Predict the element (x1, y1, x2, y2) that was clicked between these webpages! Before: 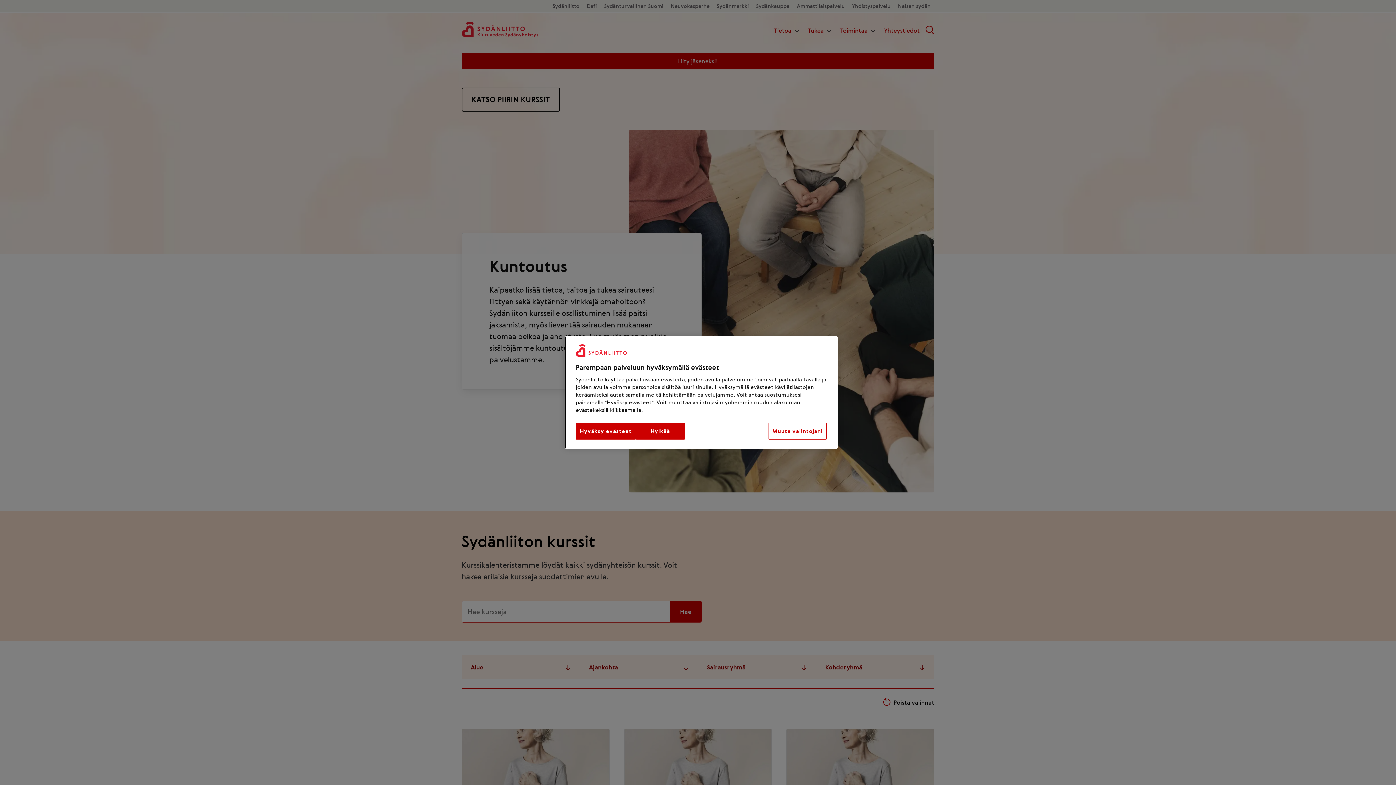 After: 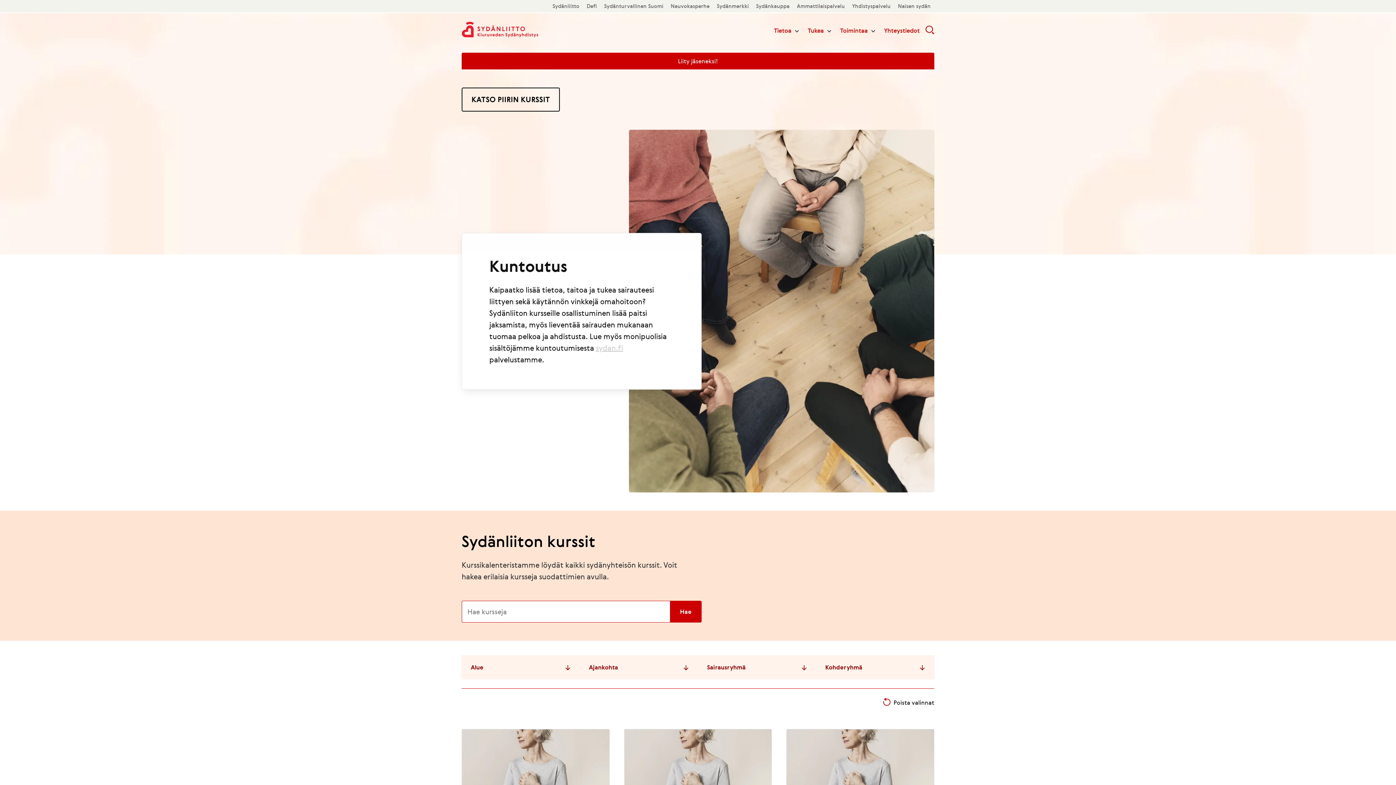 Action: bbox: (635, 423, 684, 439) label: Hylkää